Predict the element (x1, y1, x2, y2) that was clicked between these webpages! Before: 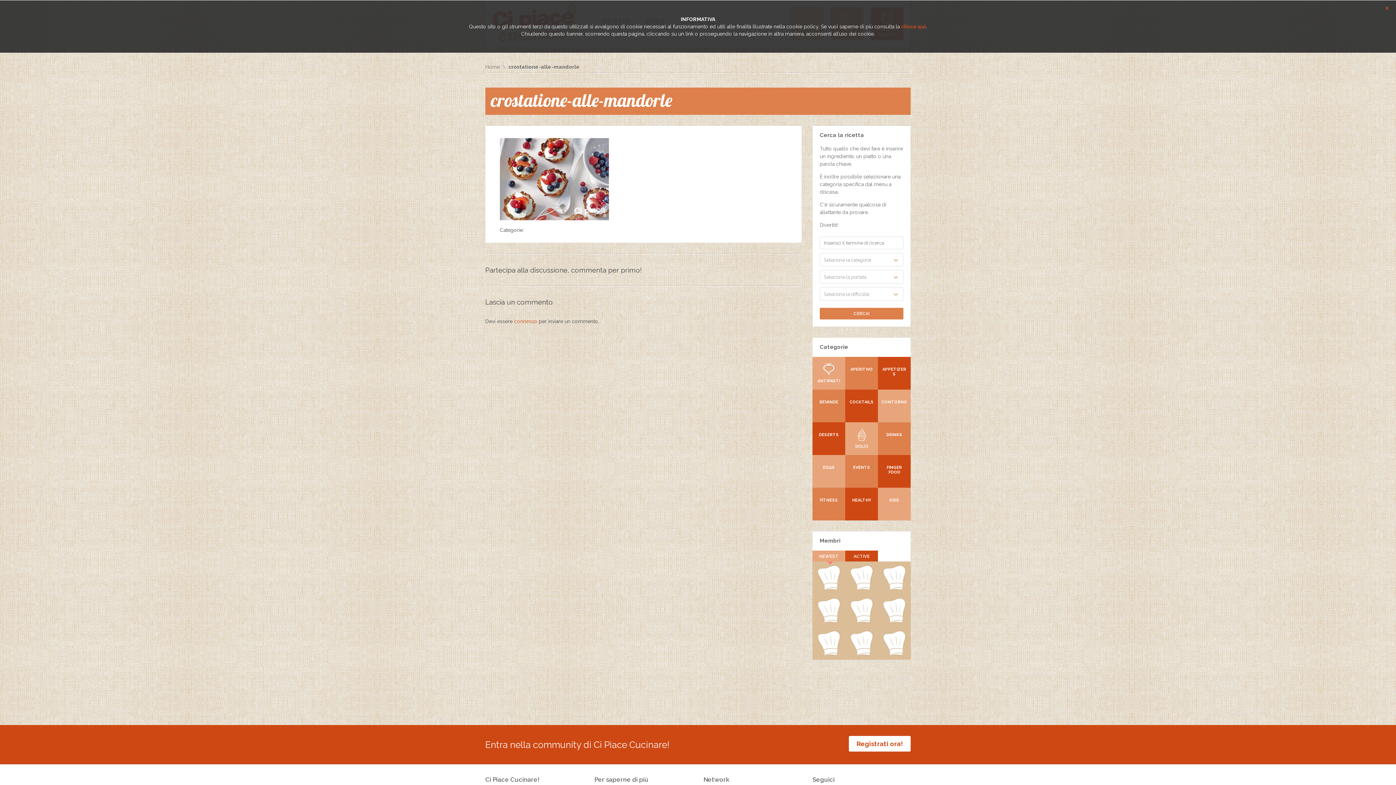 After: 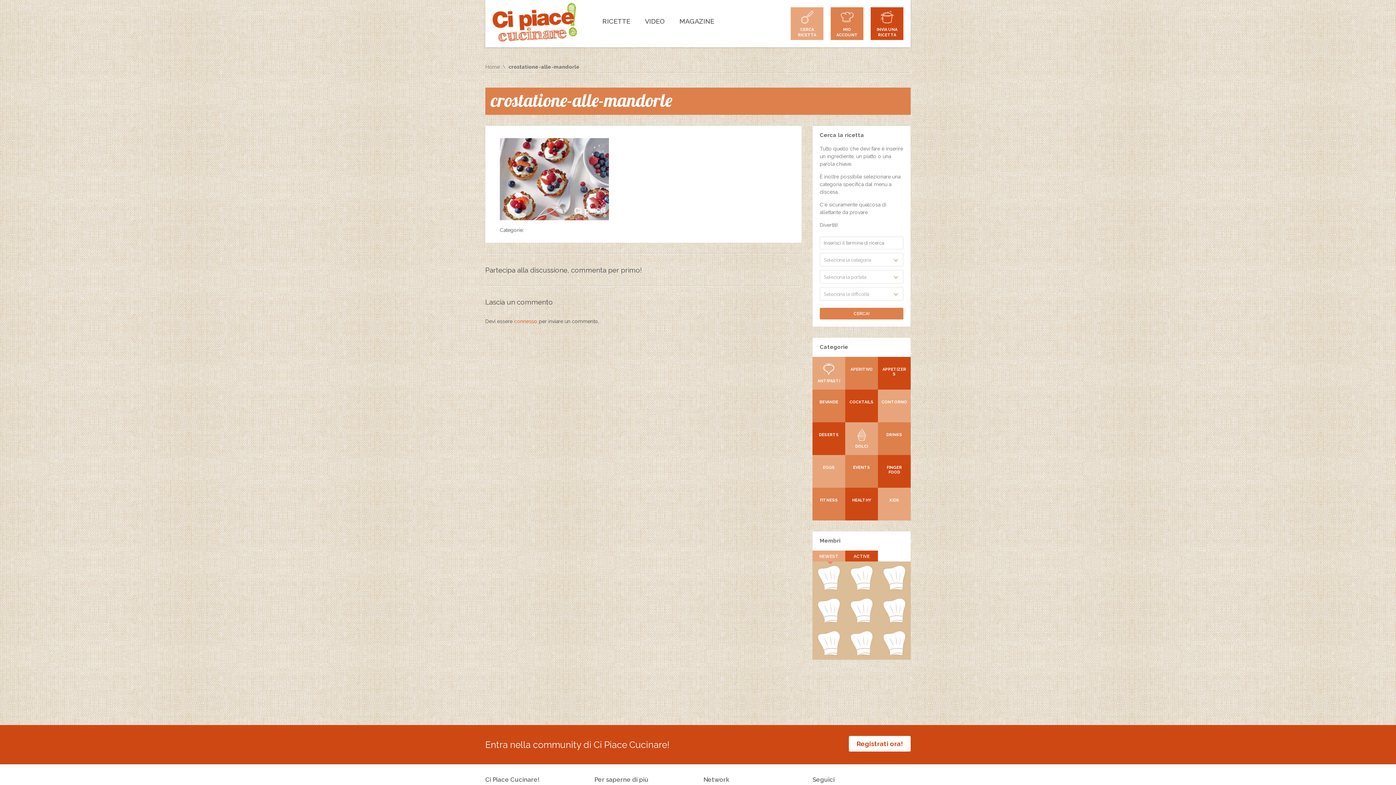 Action: bbox: (812, 550, 845, 561) label: NEWEST